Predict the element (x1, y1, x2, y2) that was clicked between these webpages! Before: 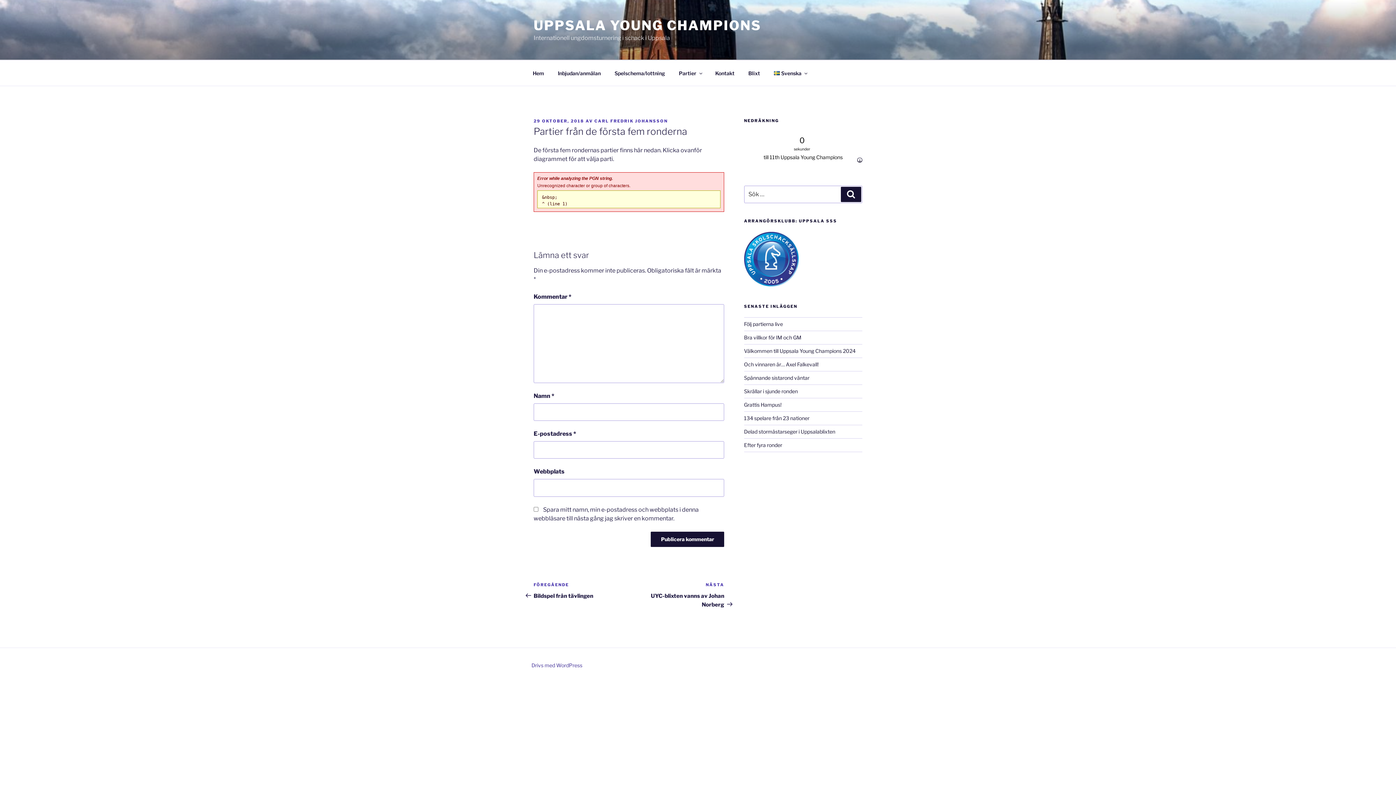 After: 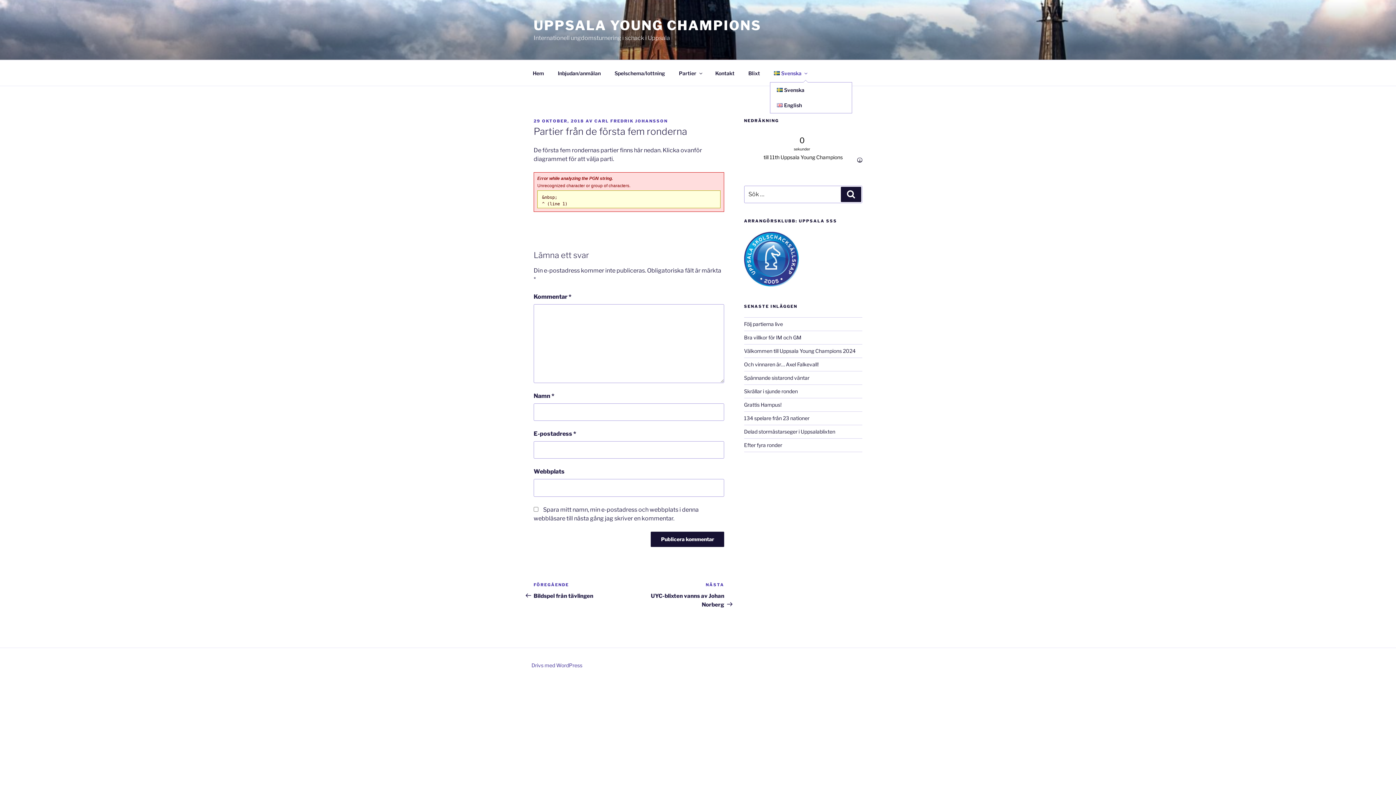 Action: label: Svenska bbox: (767, 64, 813, 82)